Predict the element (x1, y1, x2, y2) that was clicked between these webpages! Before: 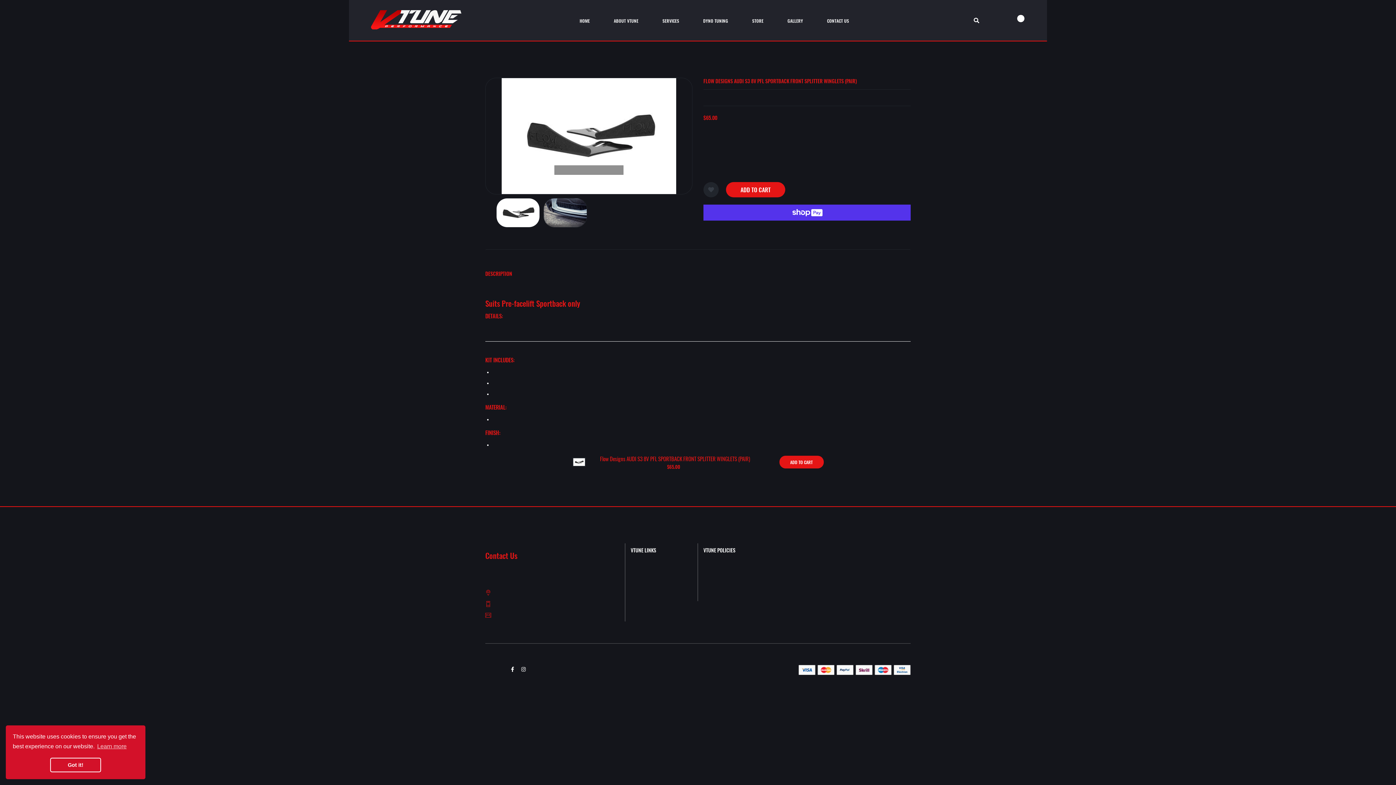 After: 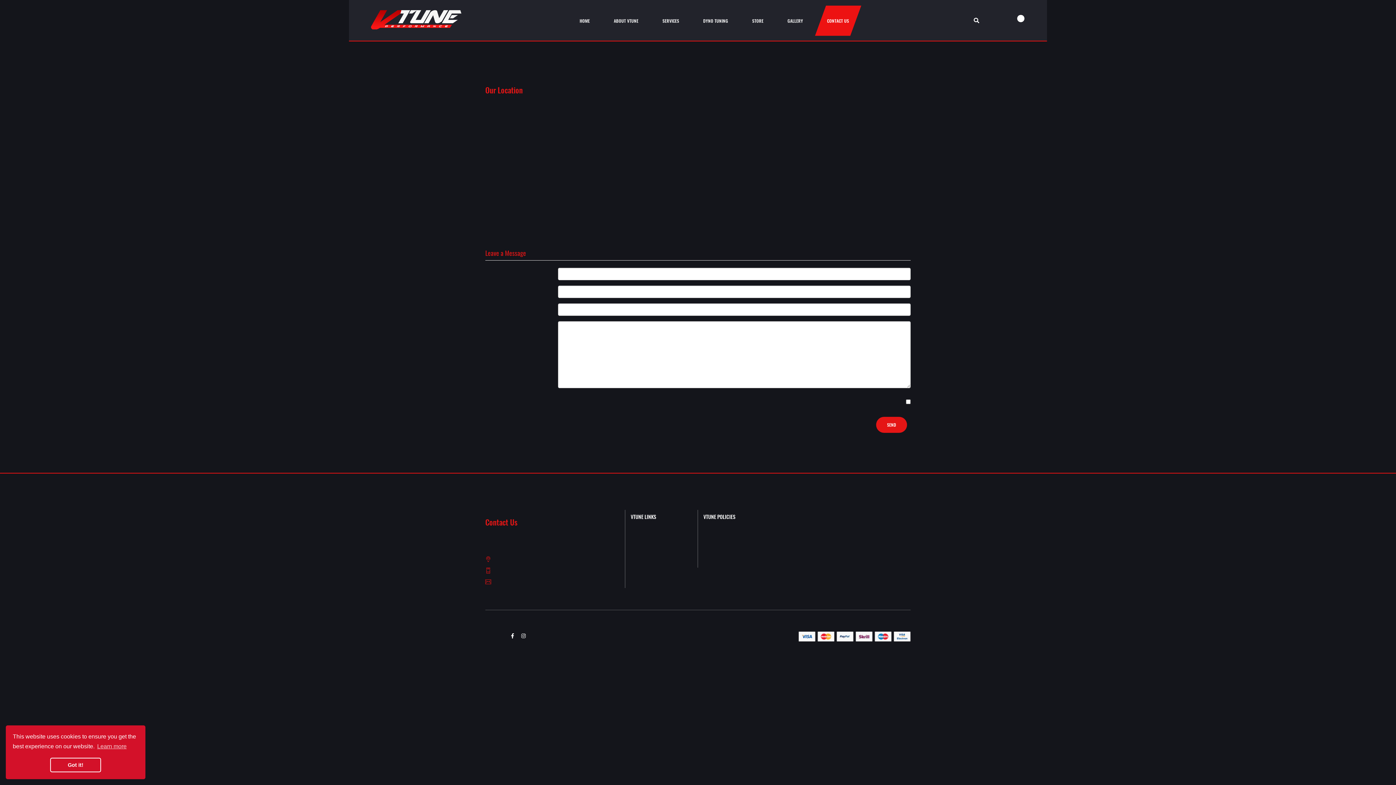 Action: bbox: (630, 575, 692, 588) label: Contact Us